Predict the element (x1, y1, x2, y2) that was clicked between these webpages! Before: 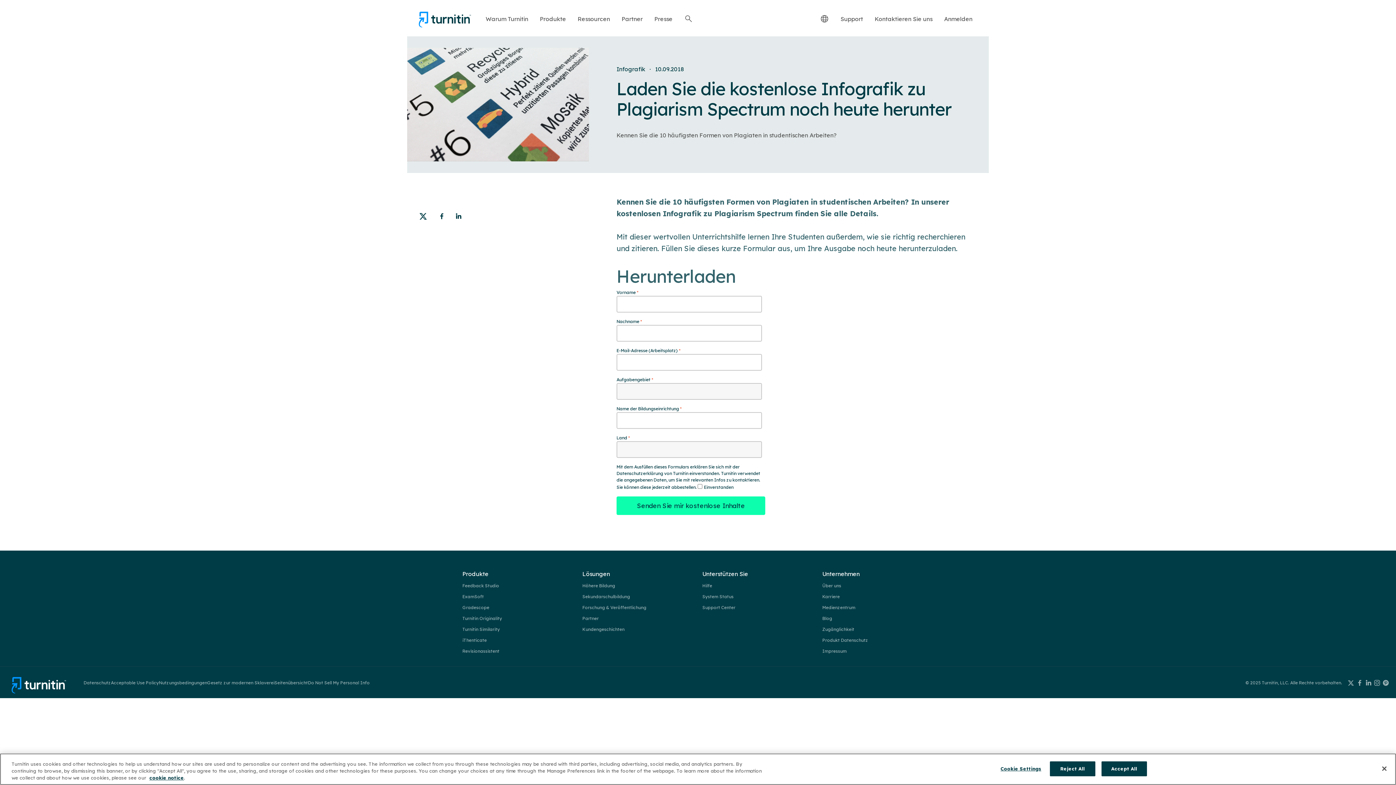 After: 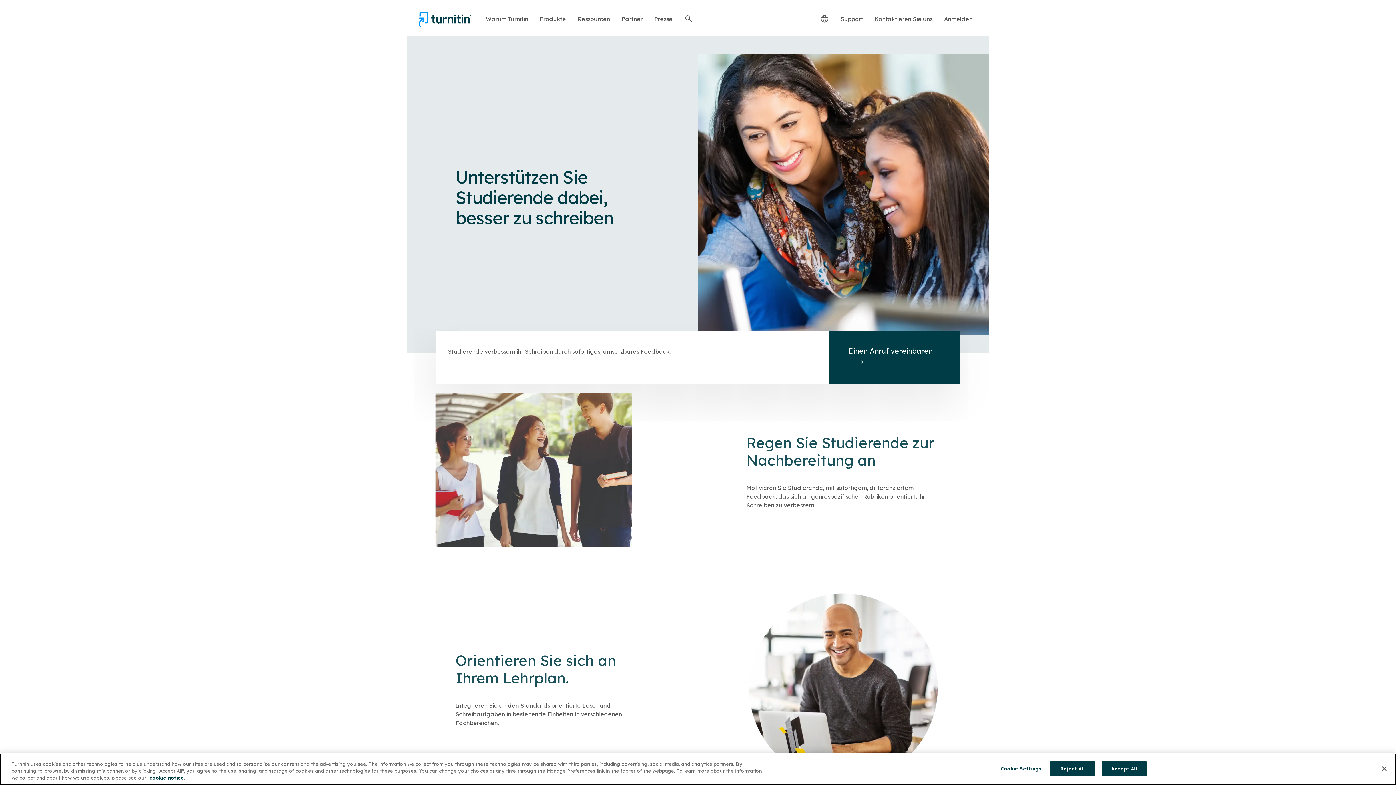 Action: bbox: (462, 648, 499, 654) label: Revisionassistent